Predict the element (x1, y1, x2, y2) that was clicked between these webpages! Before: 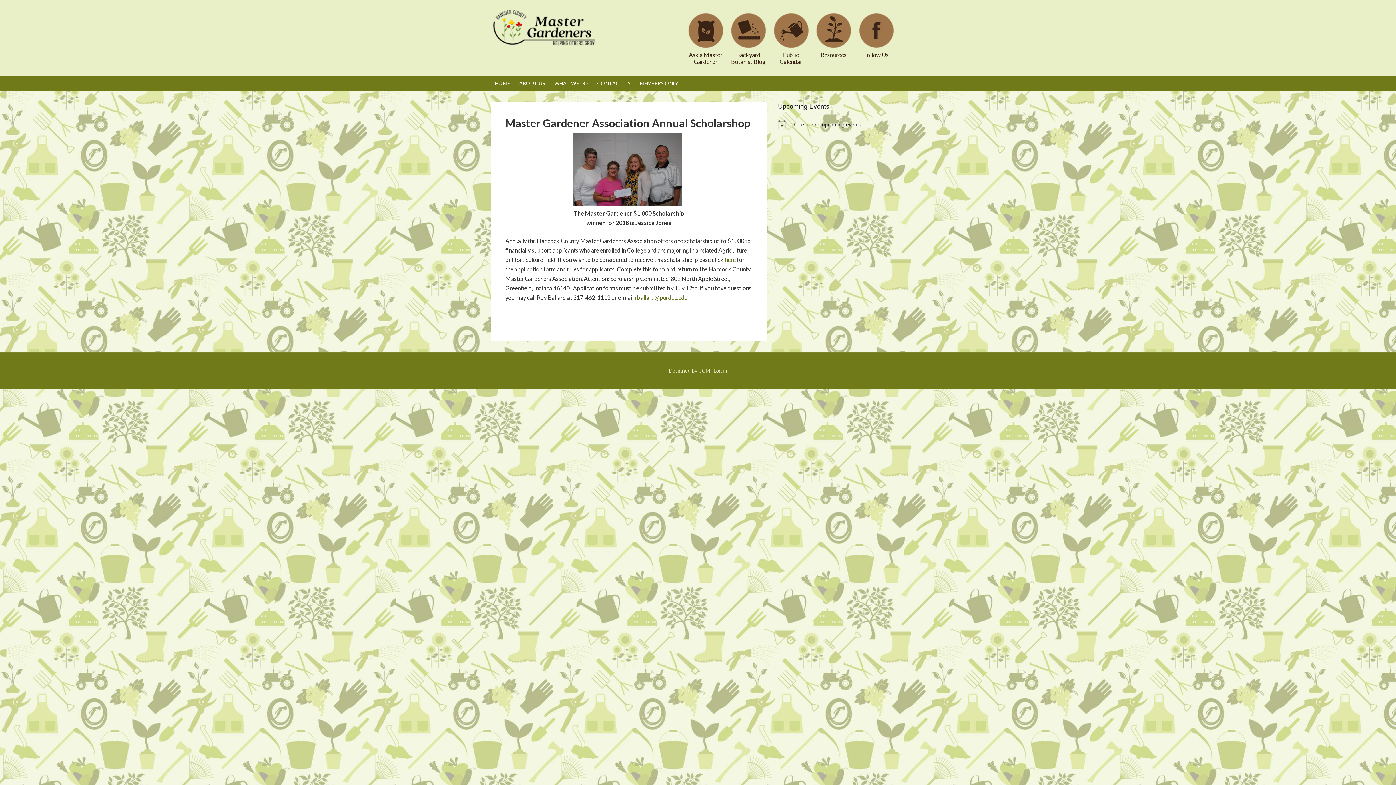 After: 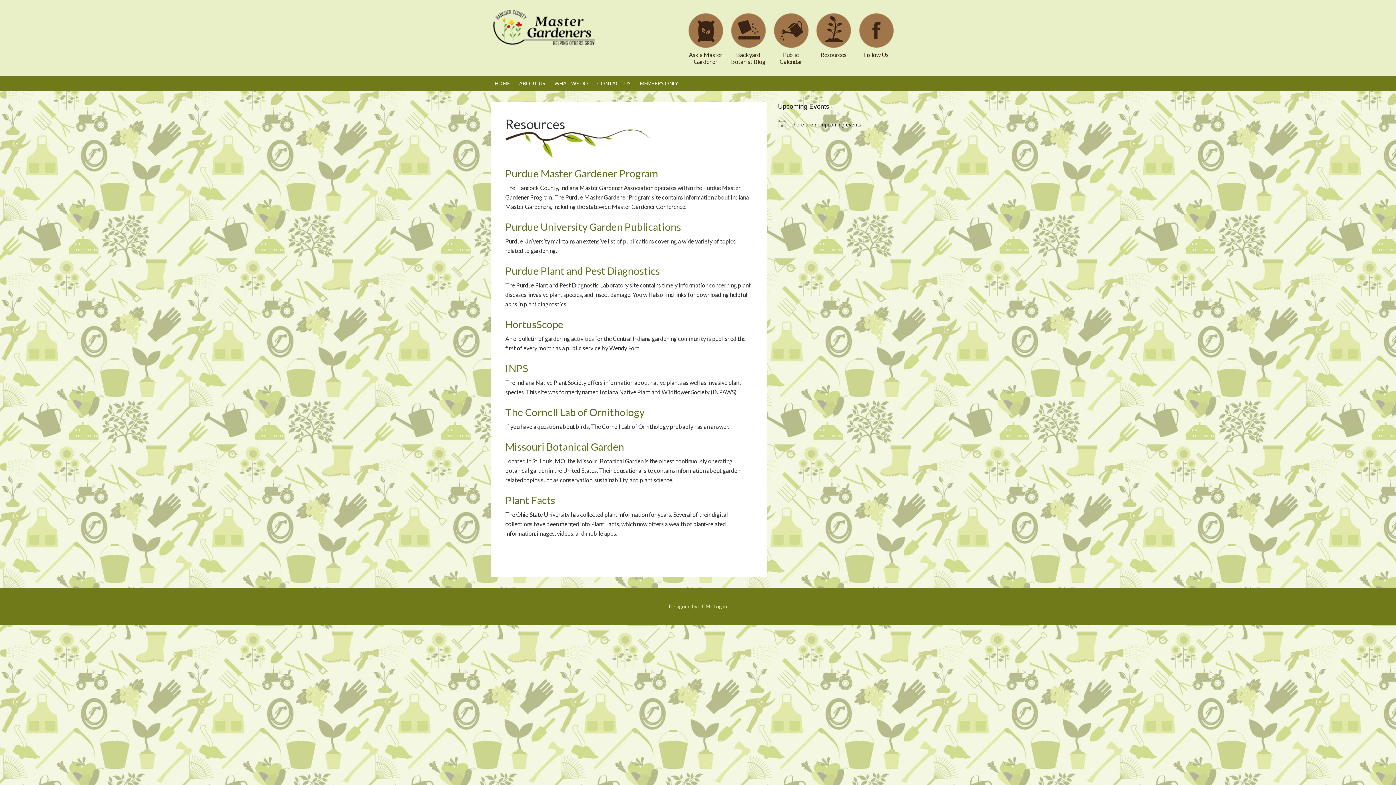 Action: bbox: (815, 42, 852, 49)